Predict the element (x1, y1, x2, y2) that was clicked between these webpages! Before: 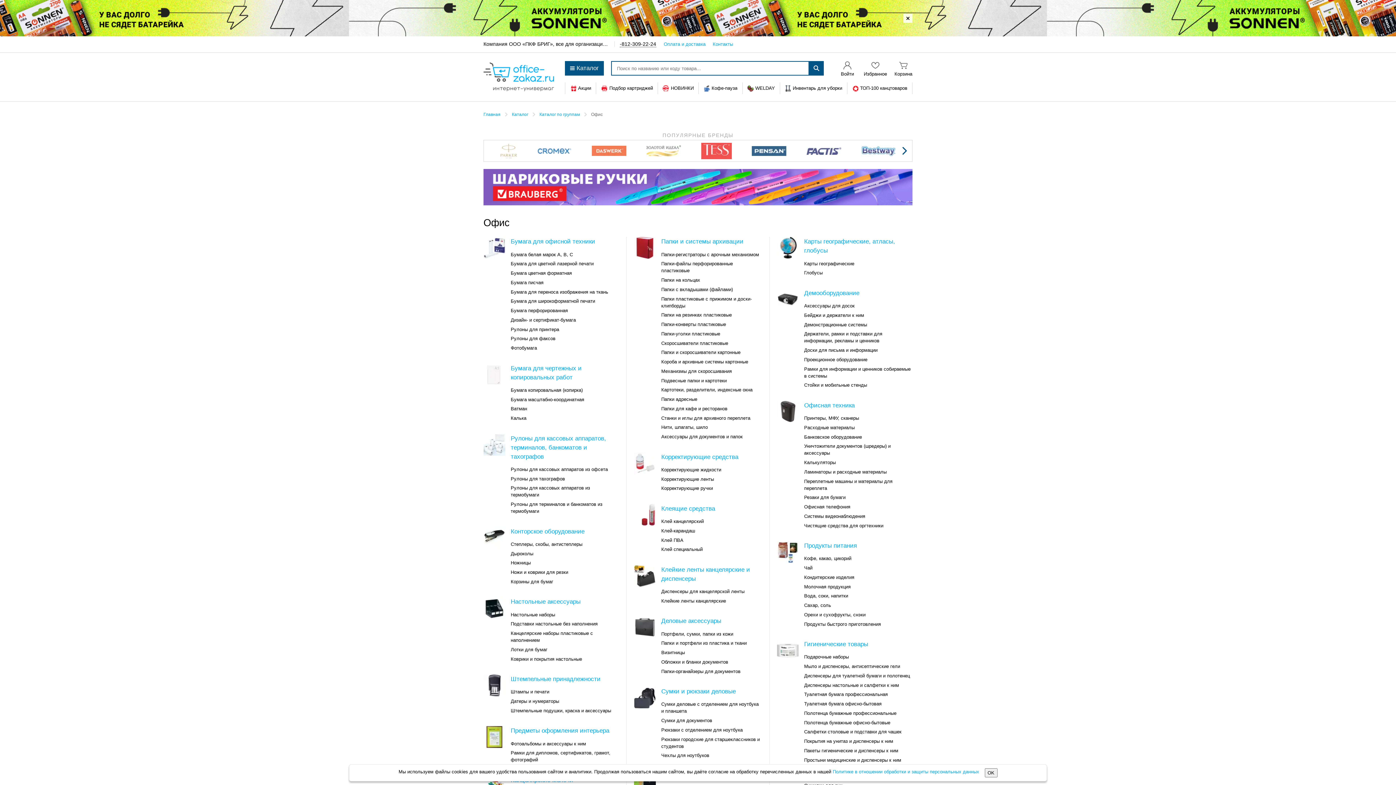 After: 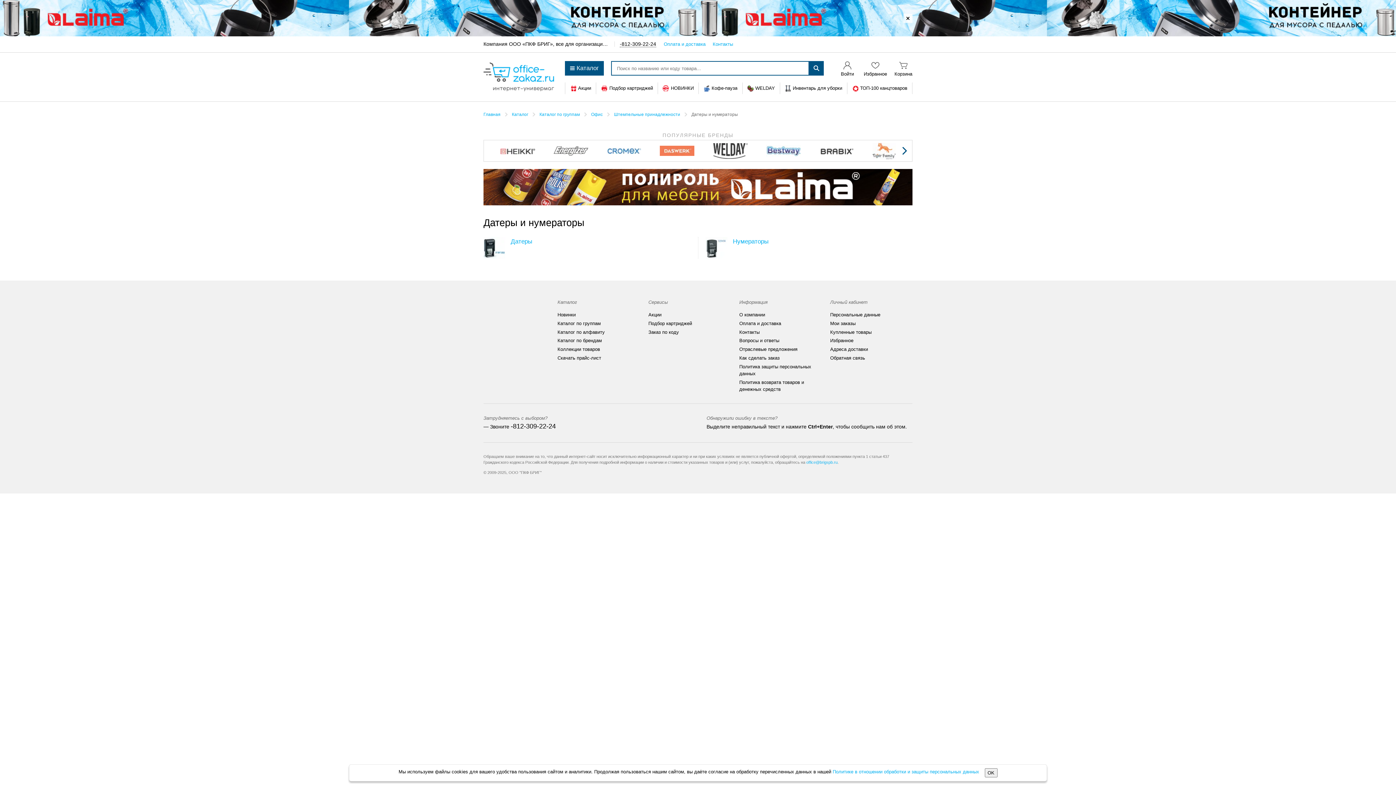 Action: label: Датеры и нумераторы bbox: (510, 697, 559, 706)